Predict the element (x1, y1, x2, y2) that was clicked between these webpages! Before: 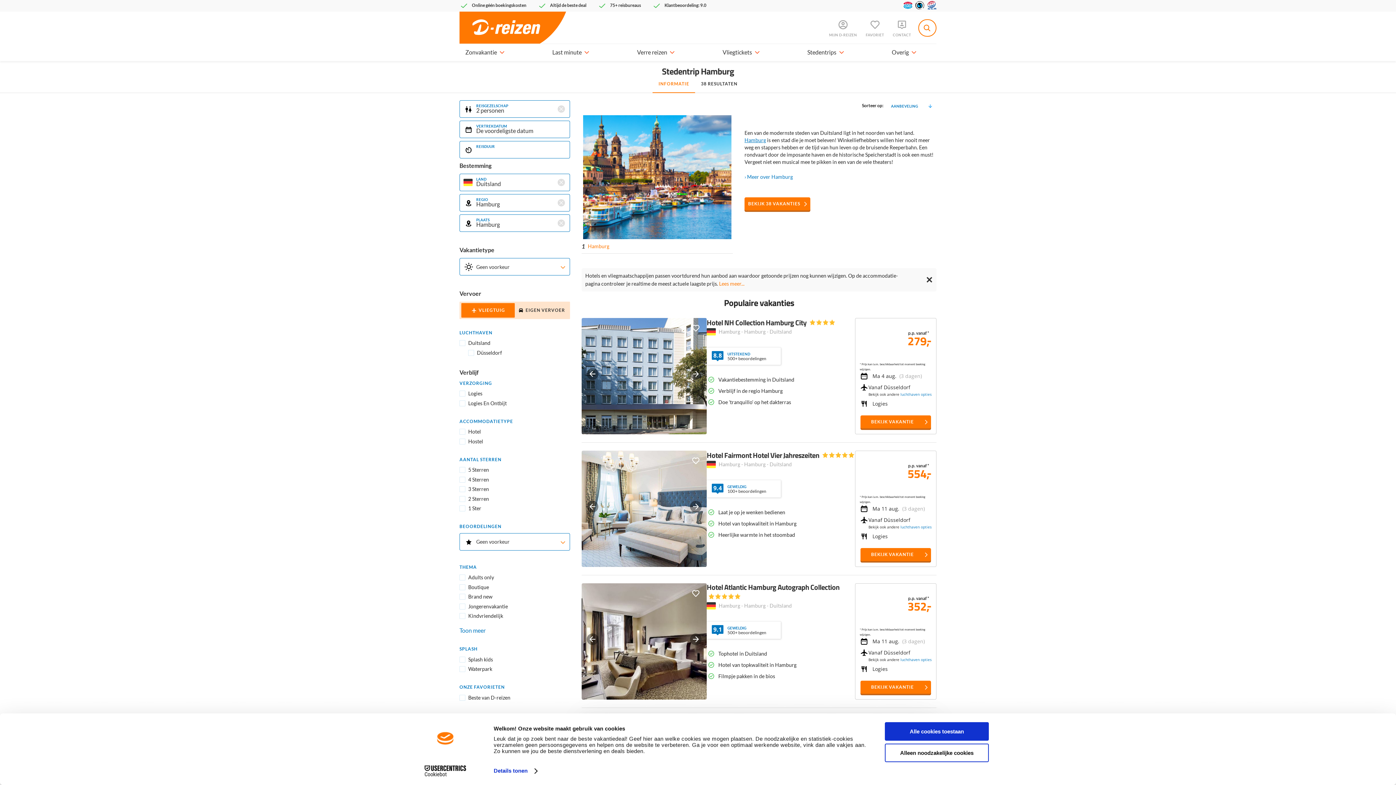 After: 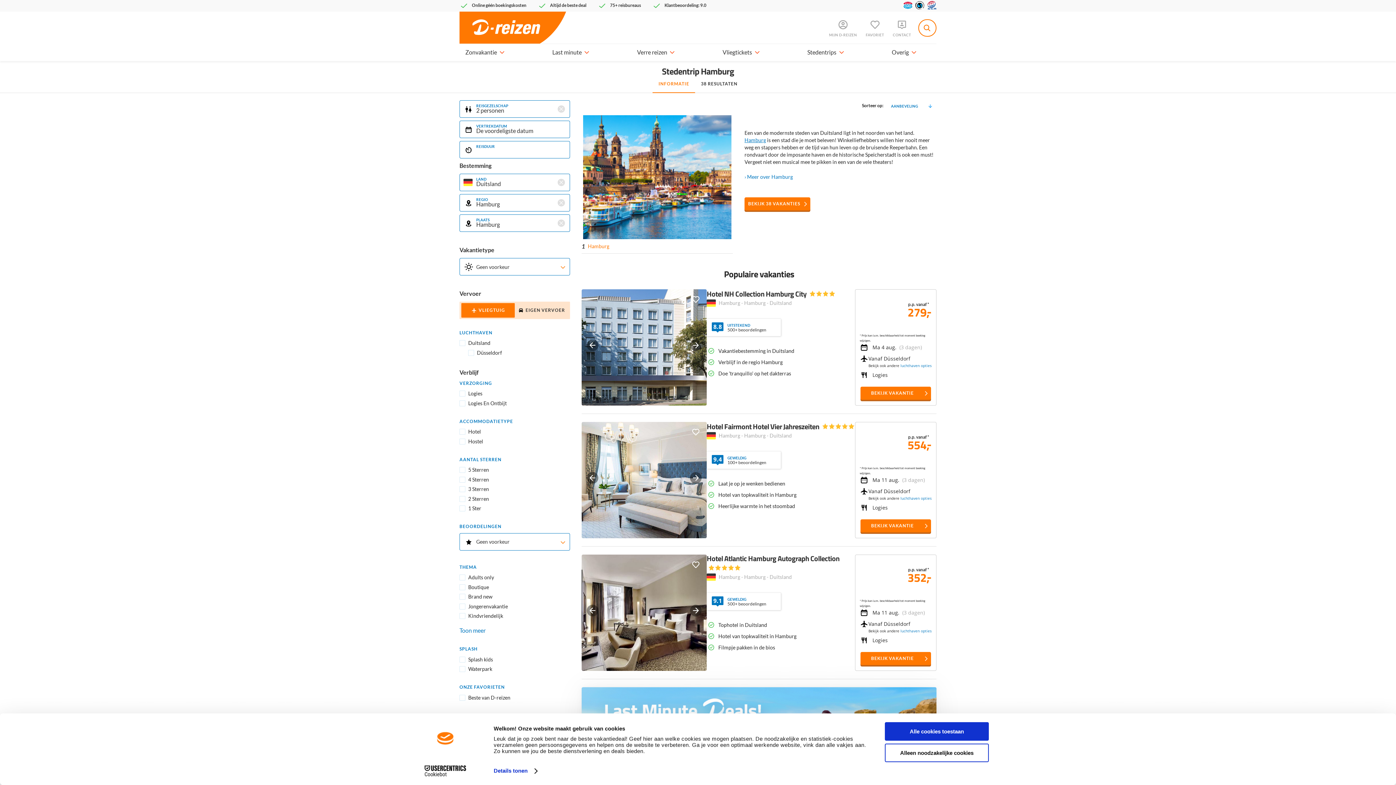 Action: label: Close bbox: (925, 261, 933, 269)